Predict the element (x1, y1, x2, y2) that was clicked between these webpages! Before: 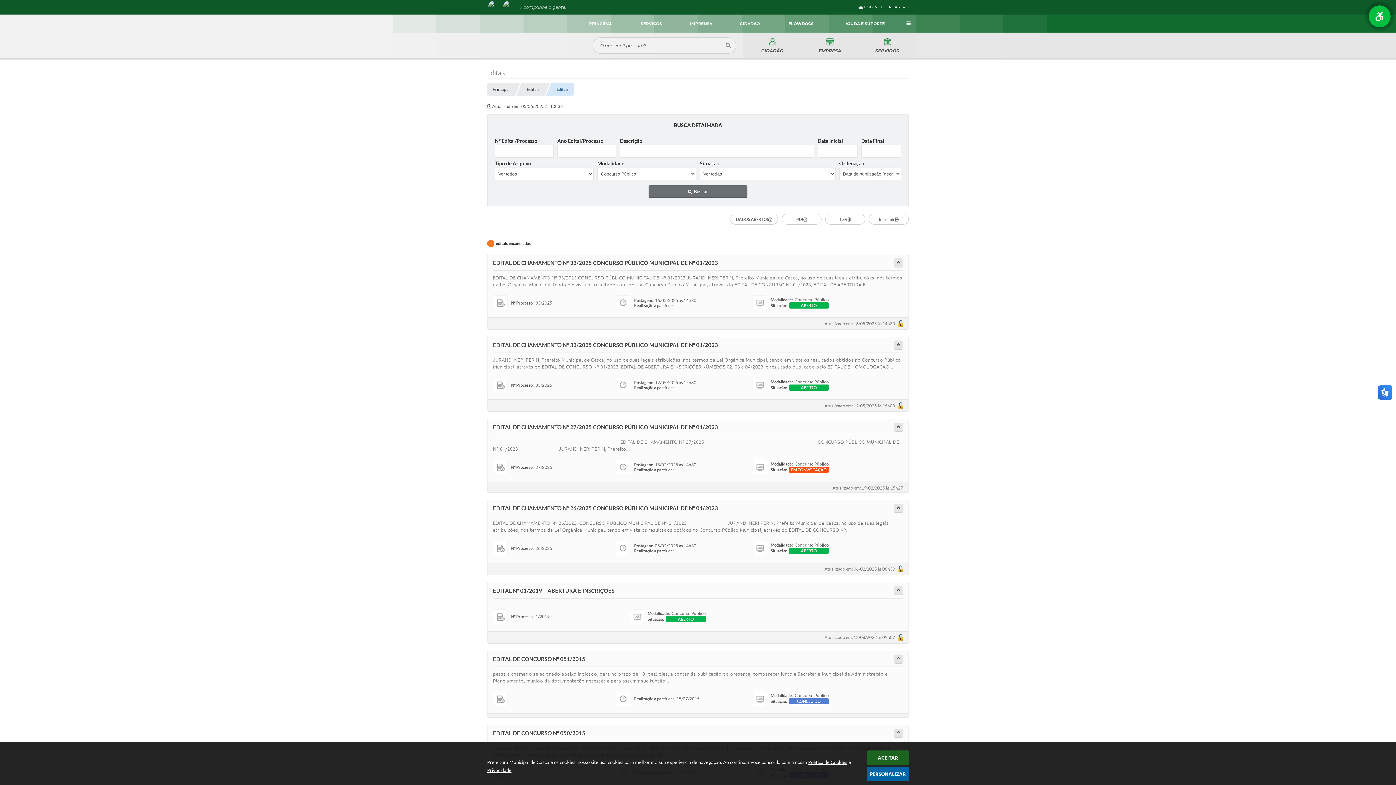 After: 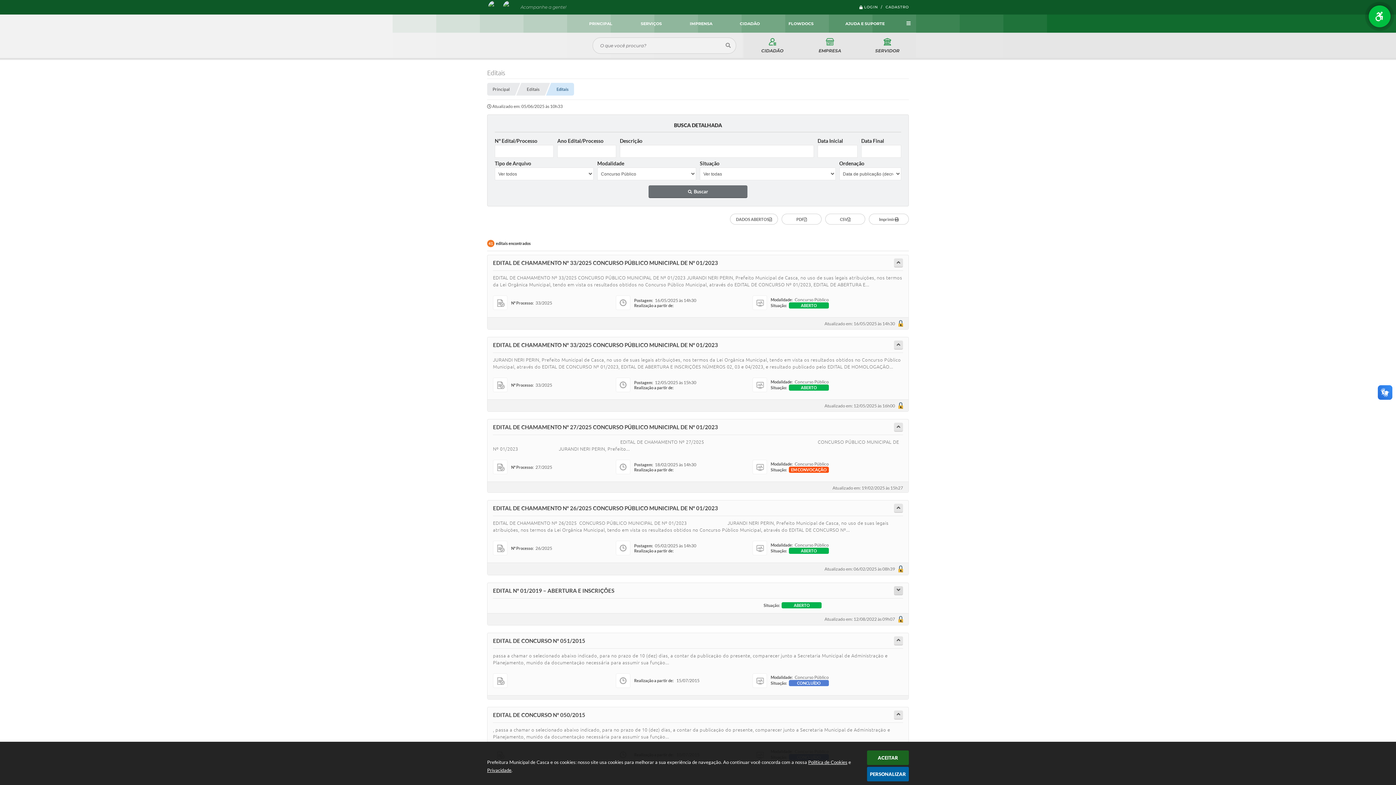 Action: bbox: (894, 586, 903, 595)